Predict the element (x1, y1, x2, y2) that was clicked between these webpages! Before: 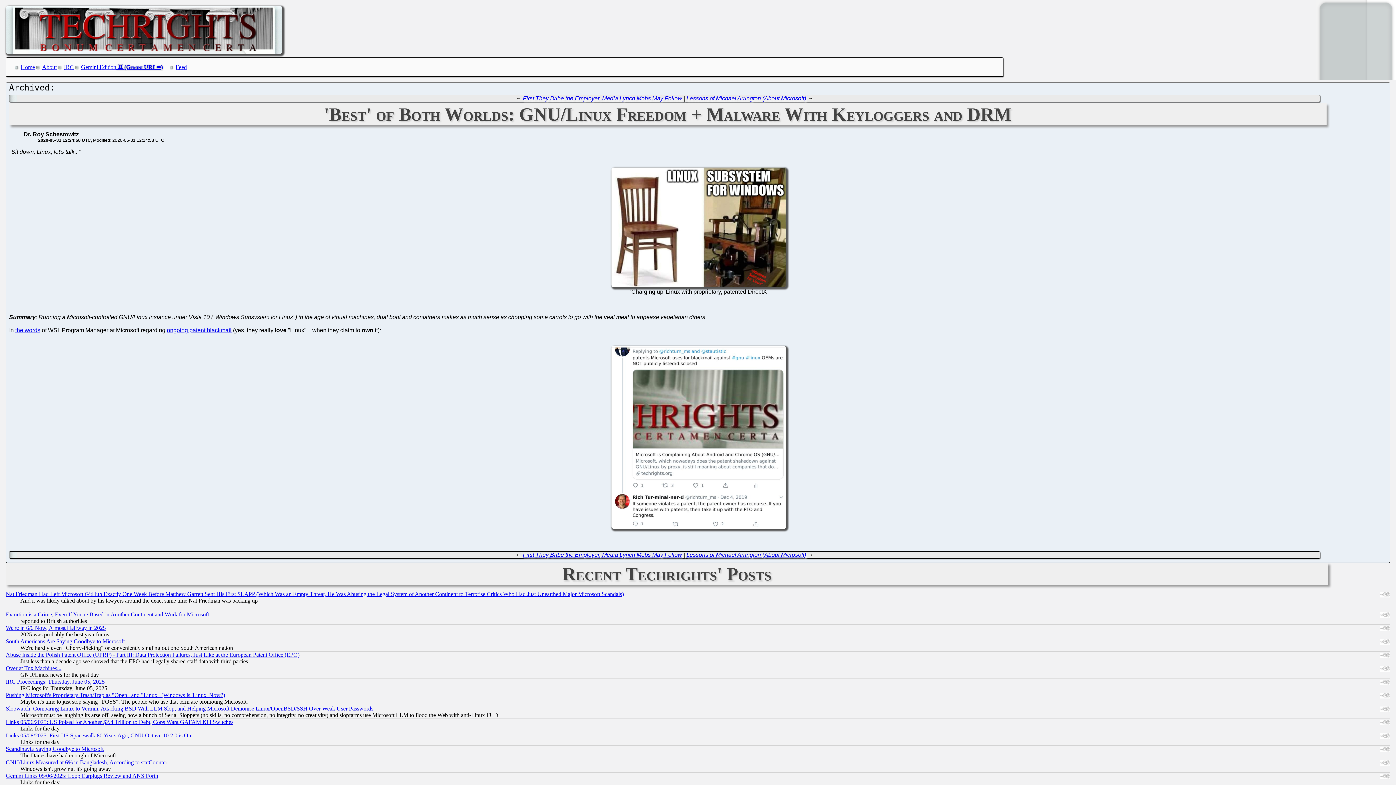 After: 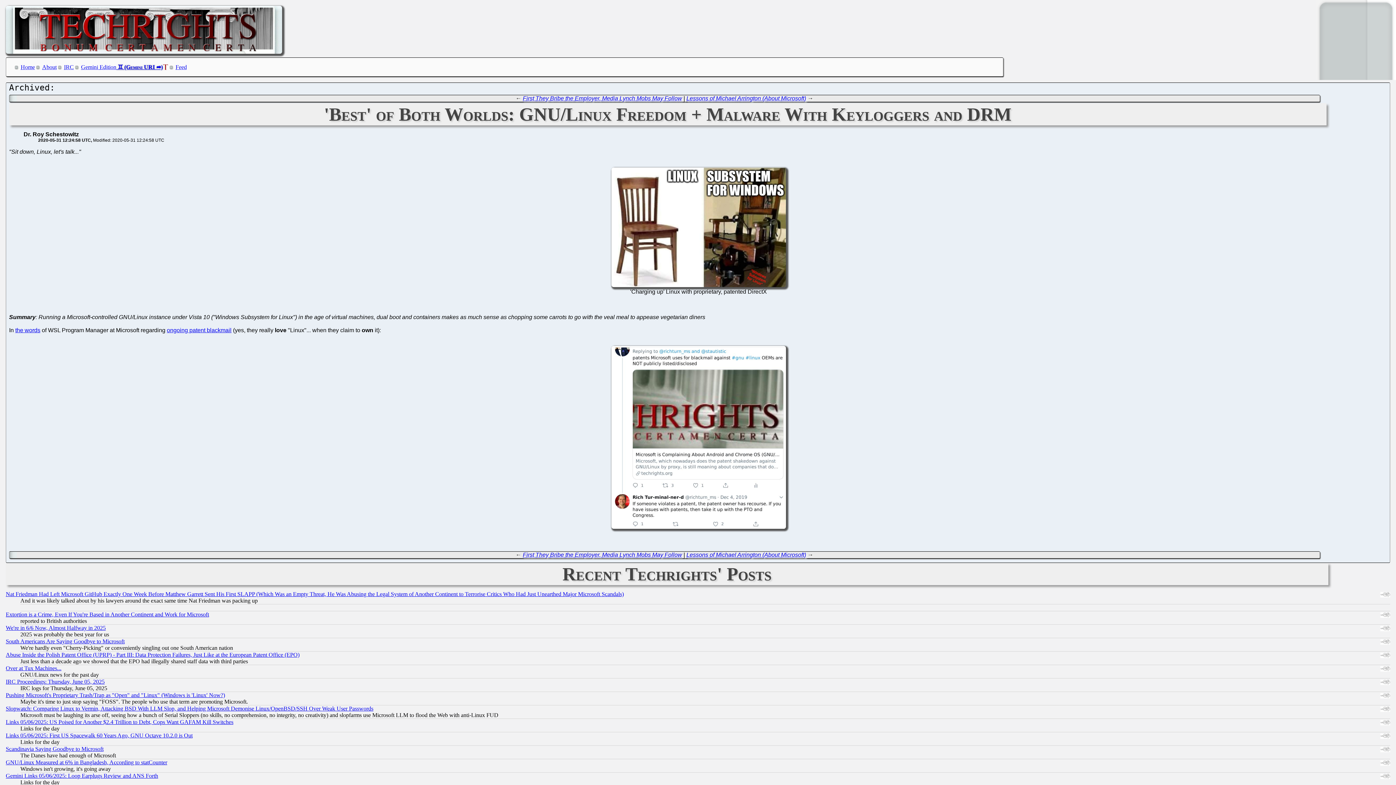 Action: bbox: (81, 64, 168, 70) label: Gemini Edition